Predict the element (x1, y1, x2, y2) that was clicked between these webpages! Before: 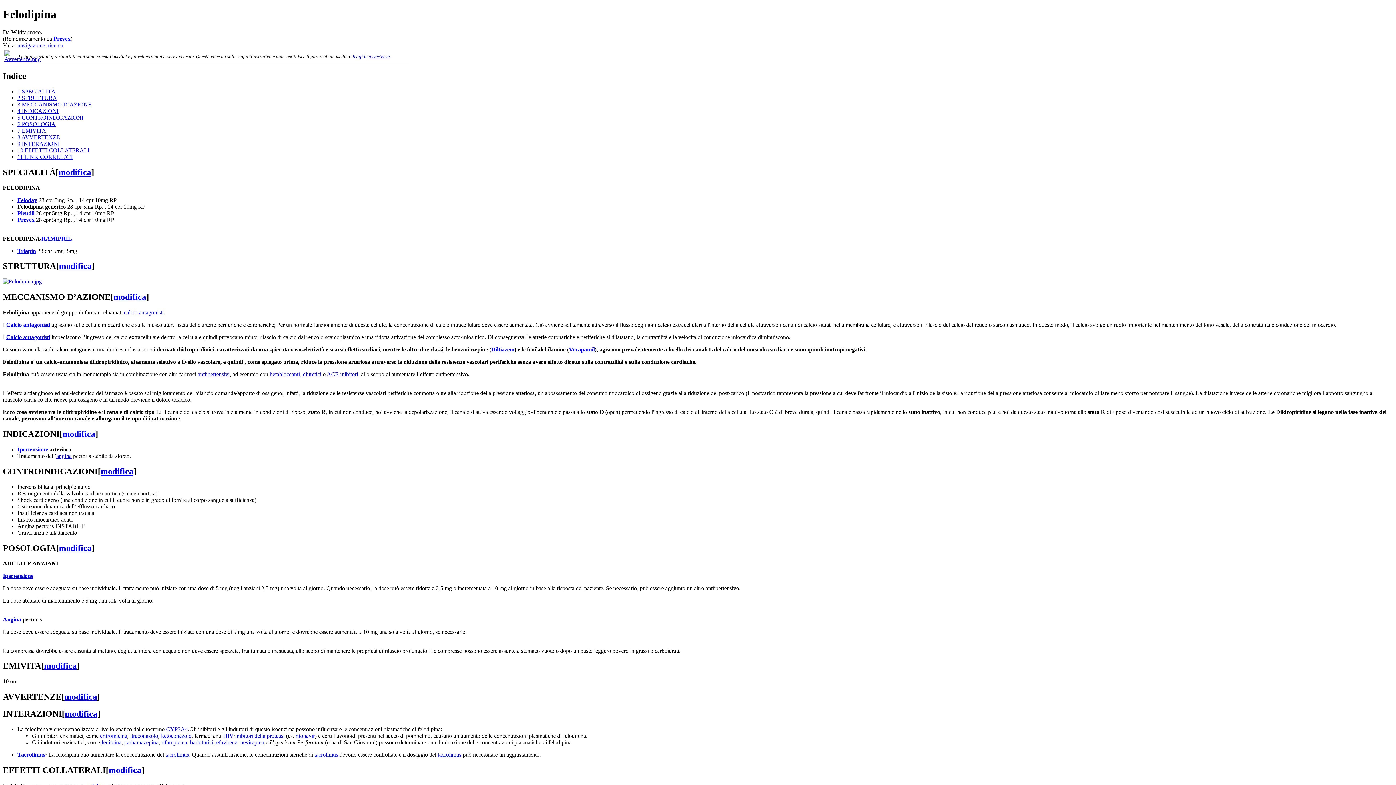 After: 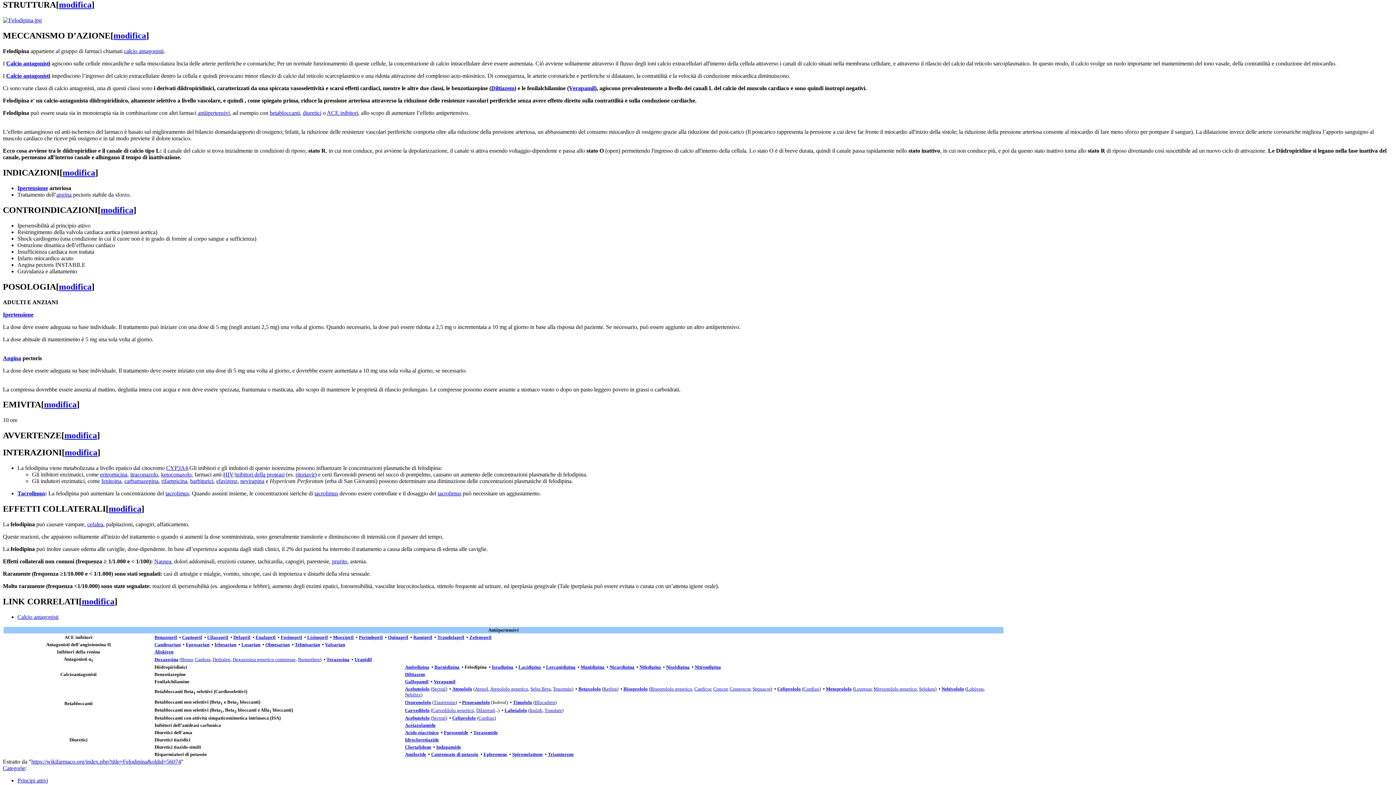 Action: bbox: (17, 94, 57, 100) label: 2 STRUTTURA